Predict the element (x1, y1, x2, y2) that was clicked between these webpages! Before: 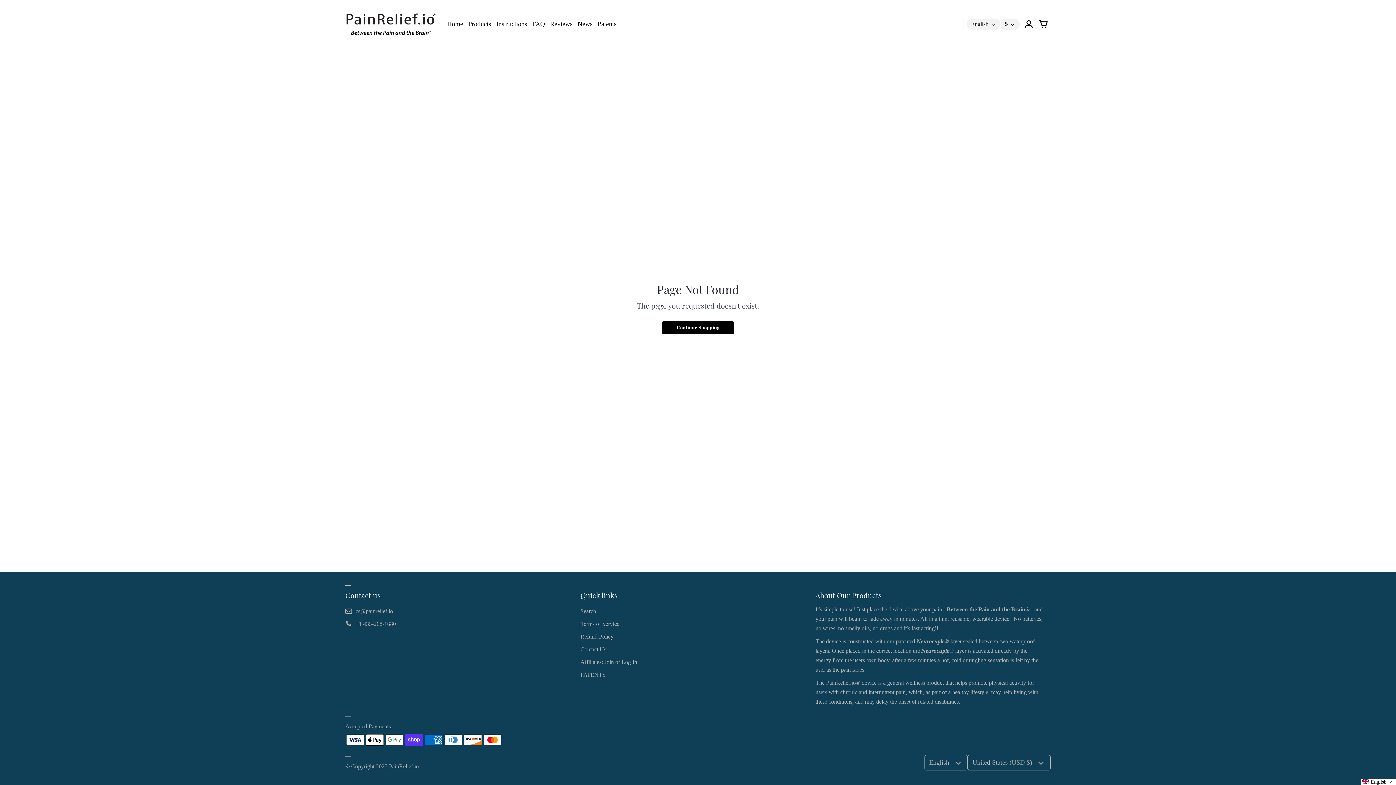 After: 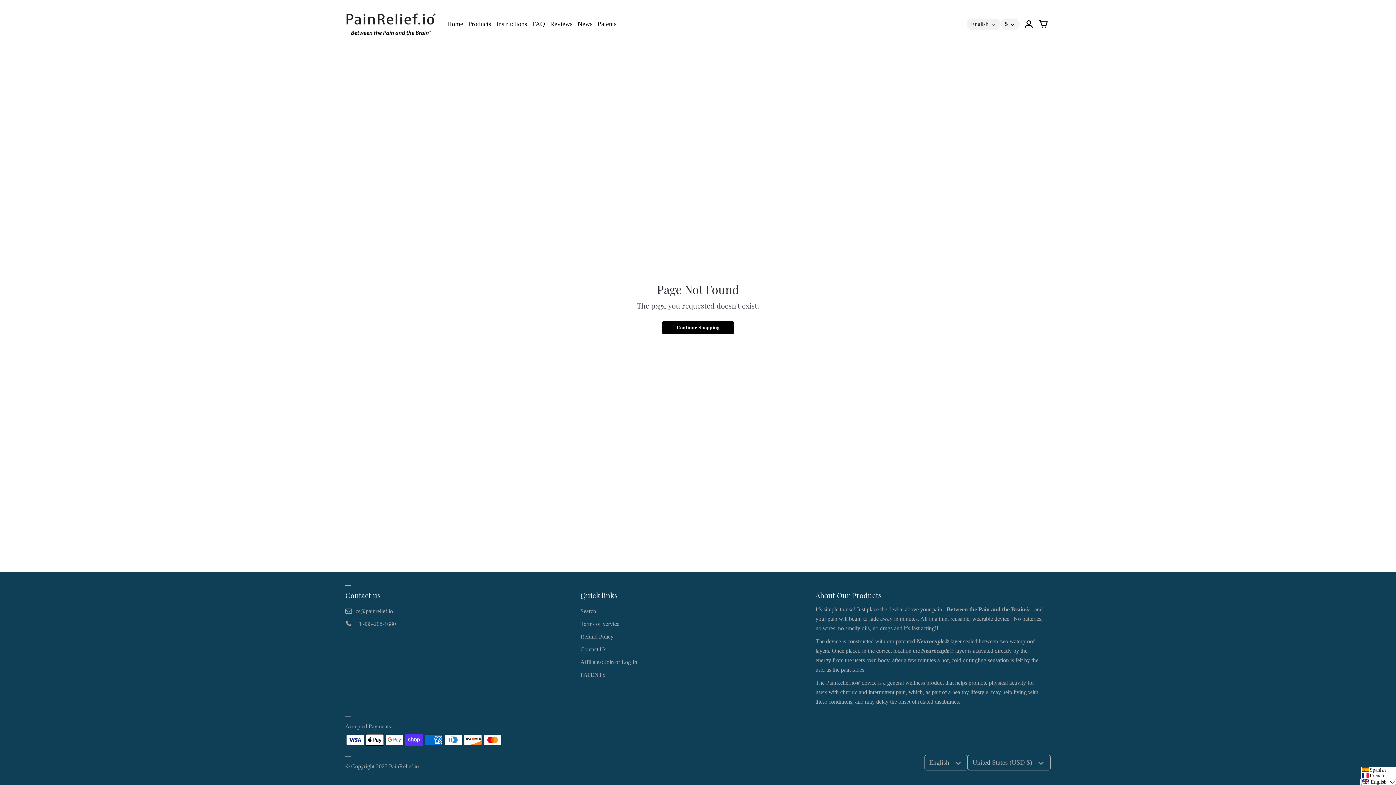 Action: label: Selected language: English bbox: (1361, 779, 1396, 785)